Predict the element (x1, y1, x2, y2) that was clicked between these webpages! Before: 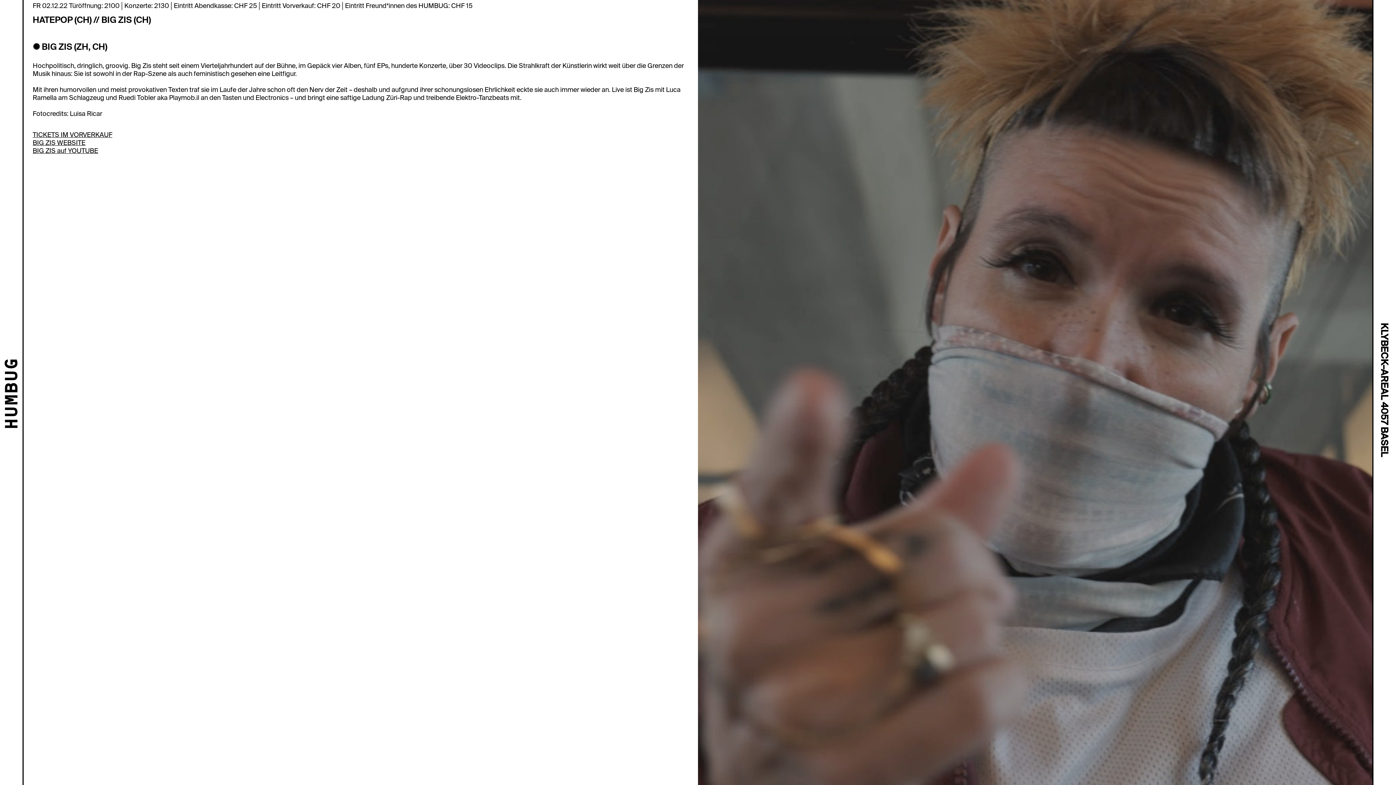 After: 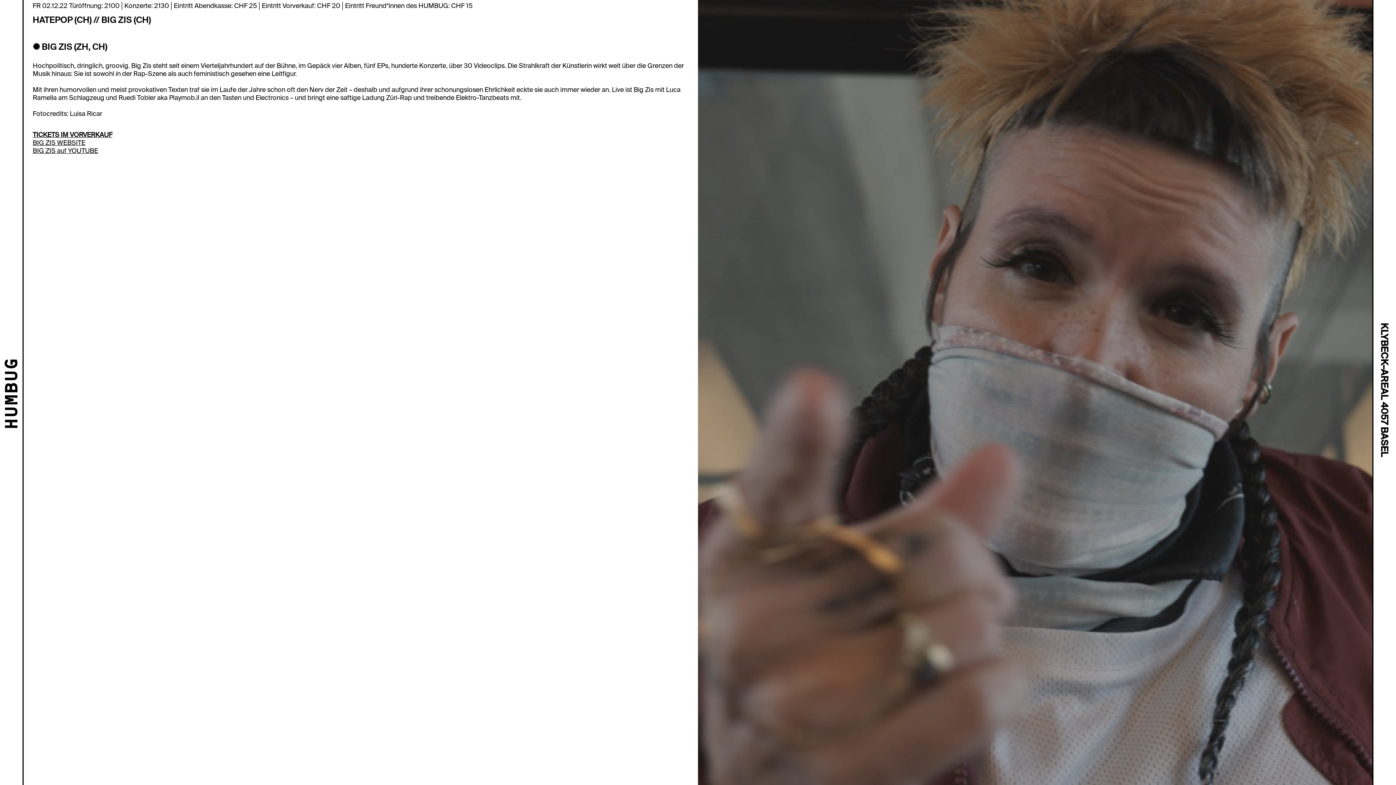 Action: label: TICKETS IM VORVERKAUF bbox: (32, 130, 112, 139)